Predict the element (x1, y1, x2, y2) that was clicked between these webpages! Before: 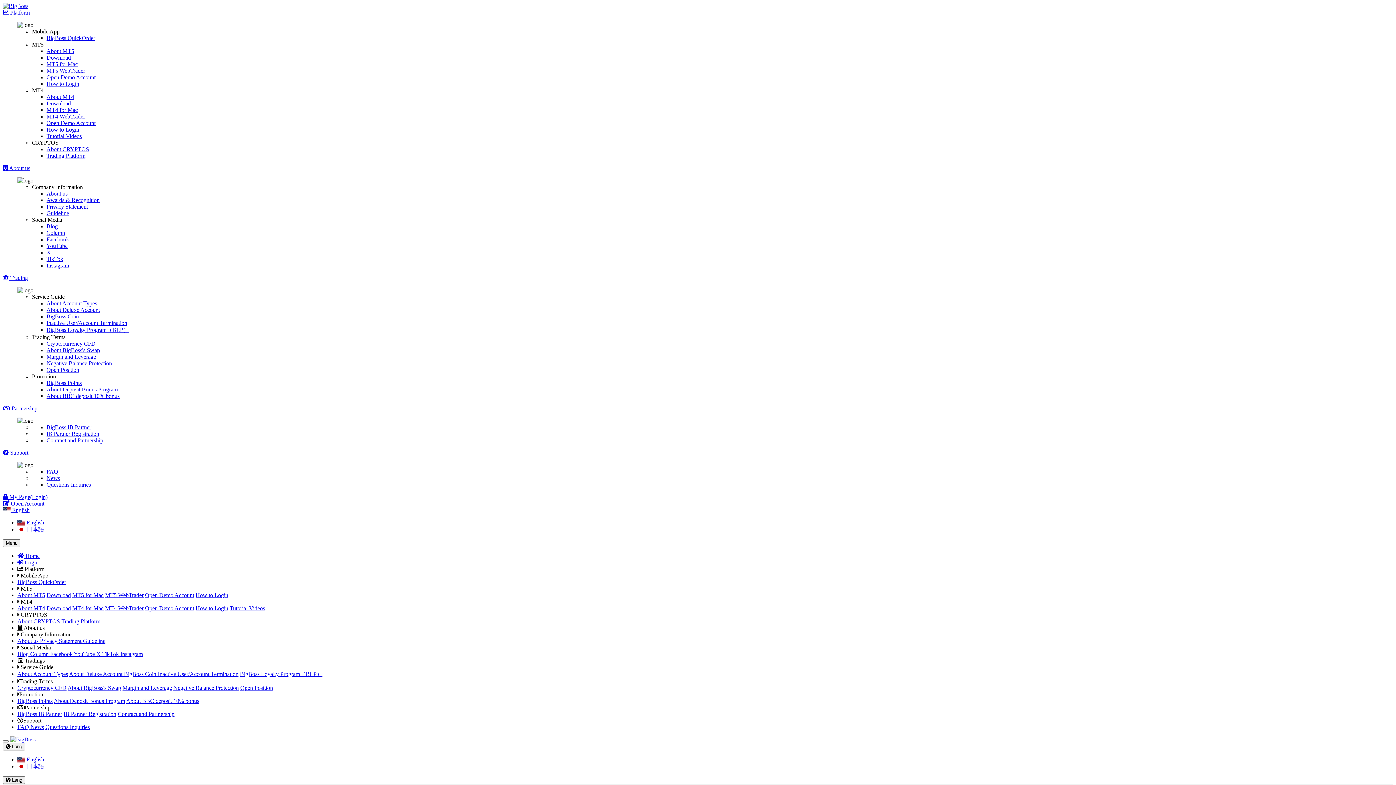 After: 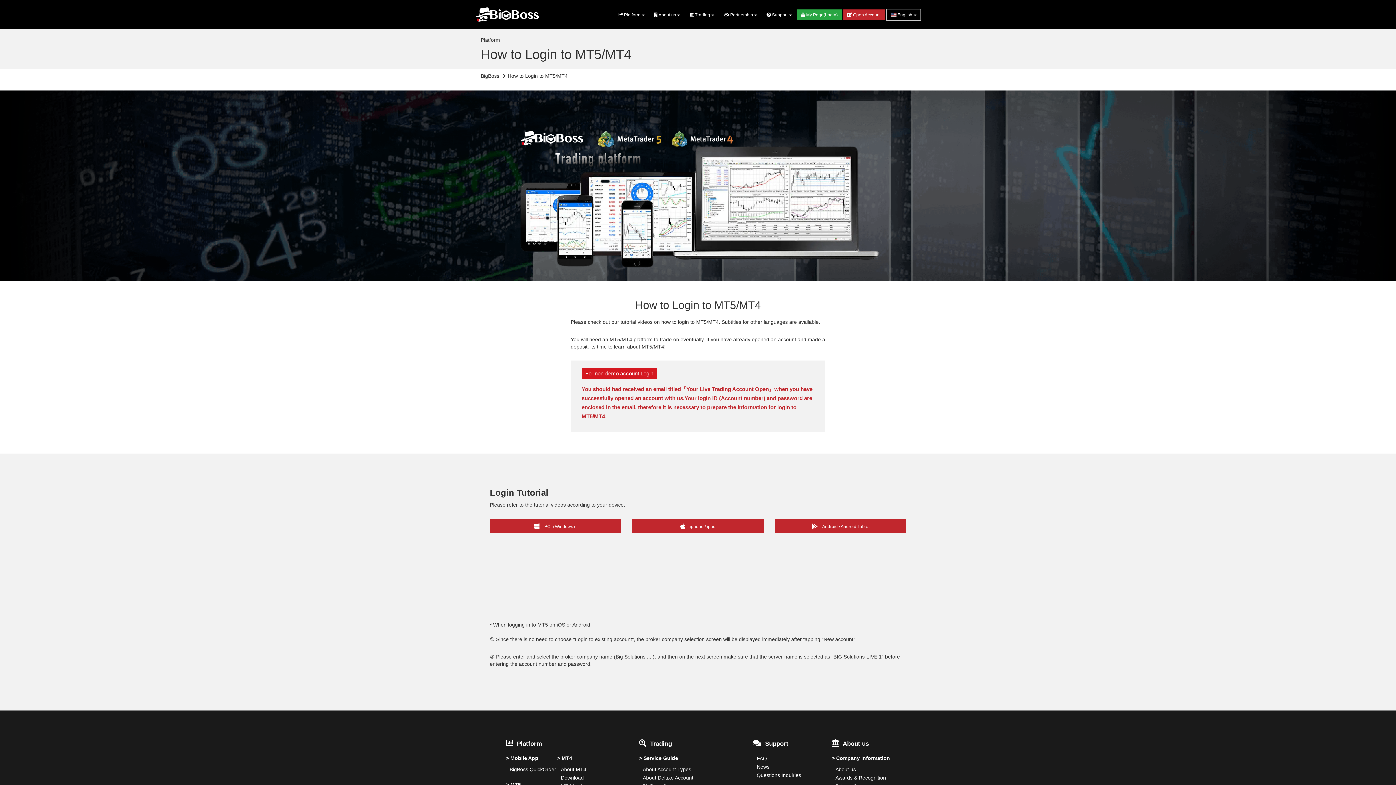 Action: label: How to Login bbox: (195, 592, 228, 598)